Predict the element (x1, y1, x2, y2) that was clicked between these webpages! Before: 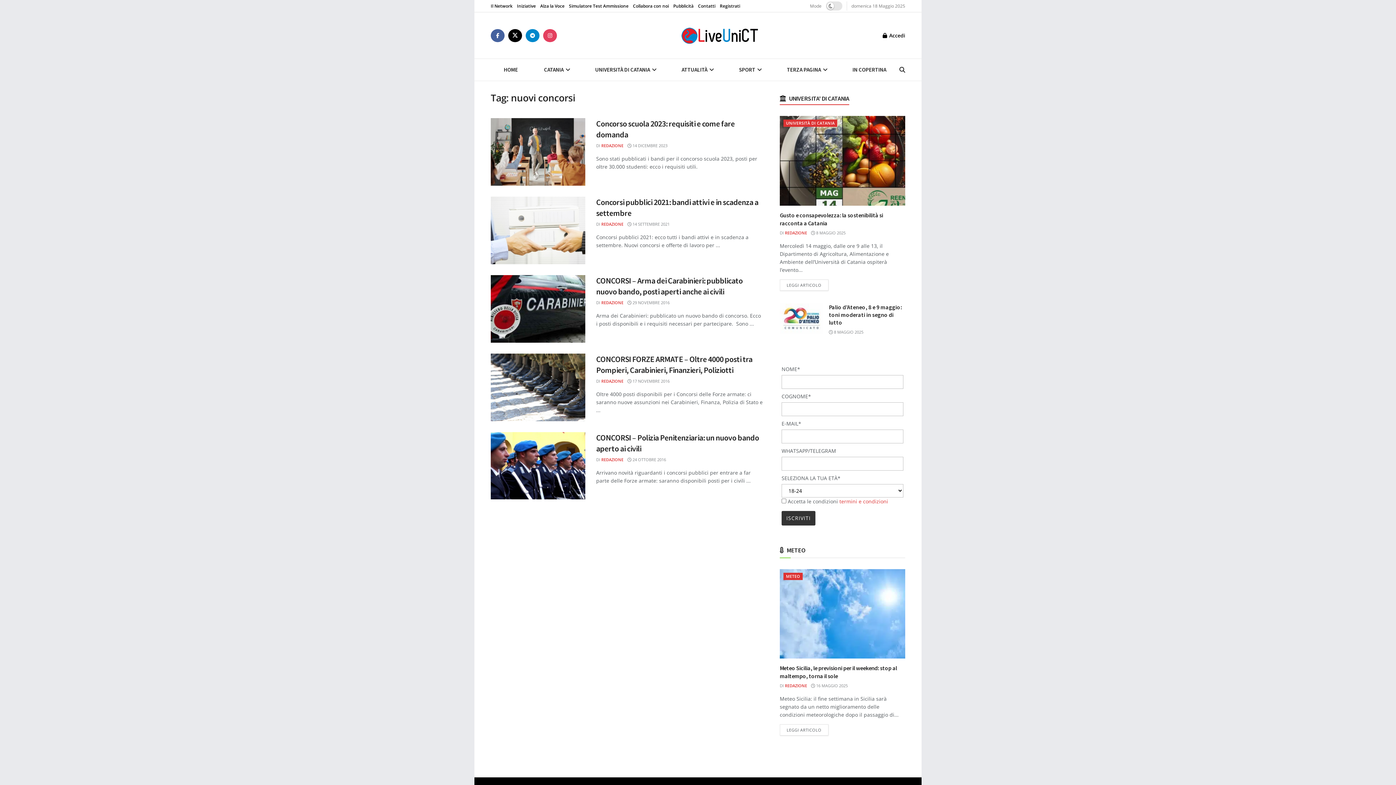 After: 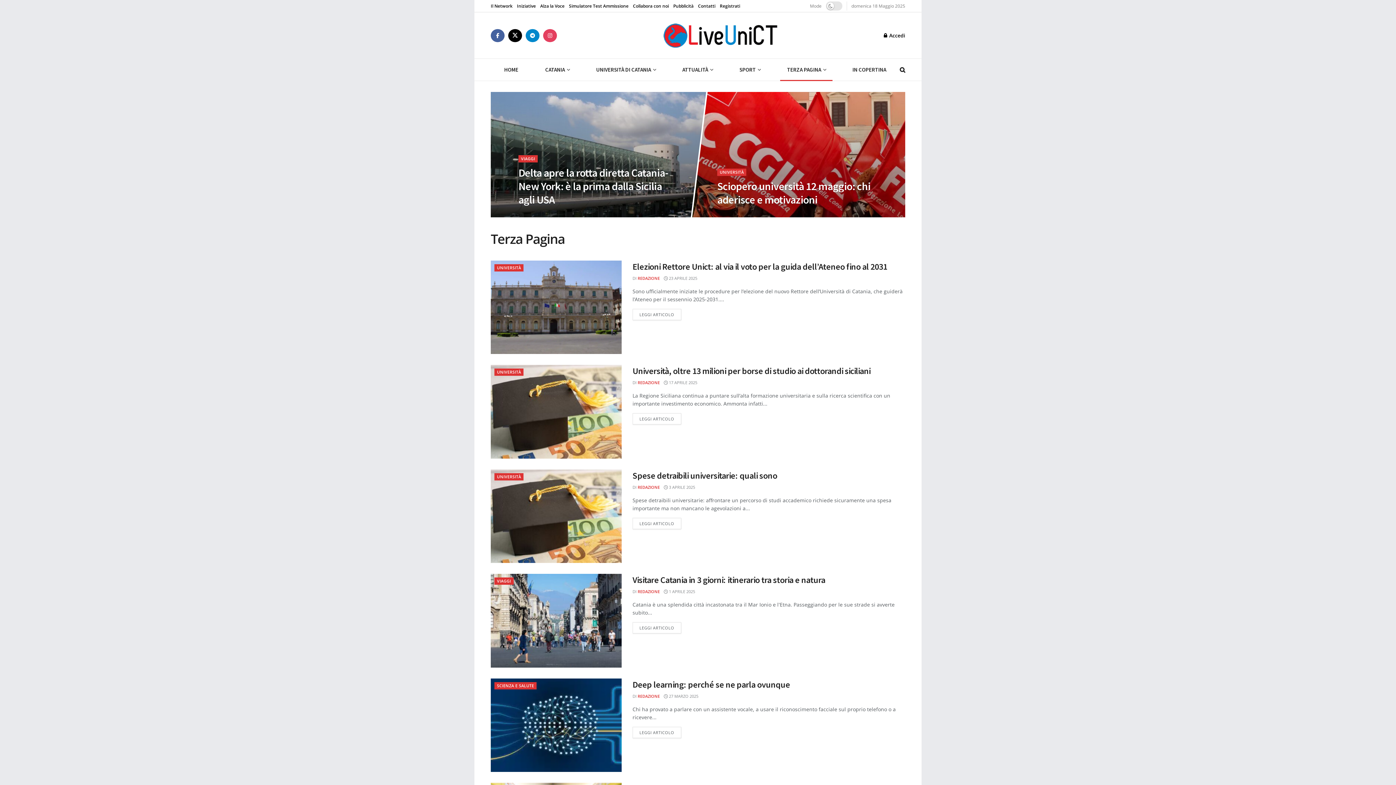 Action: bbox: (774, 58, 839, 80) label: TERZA PAGINA